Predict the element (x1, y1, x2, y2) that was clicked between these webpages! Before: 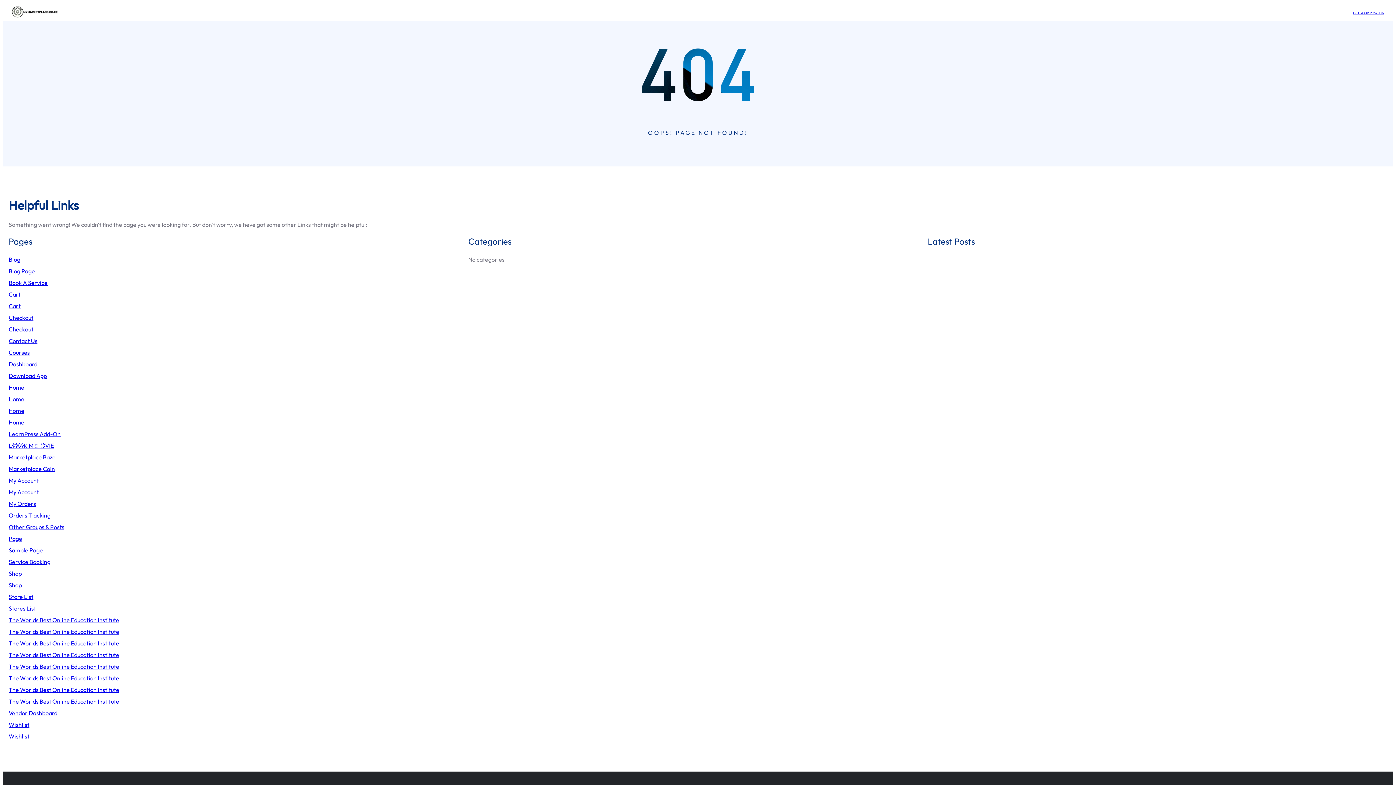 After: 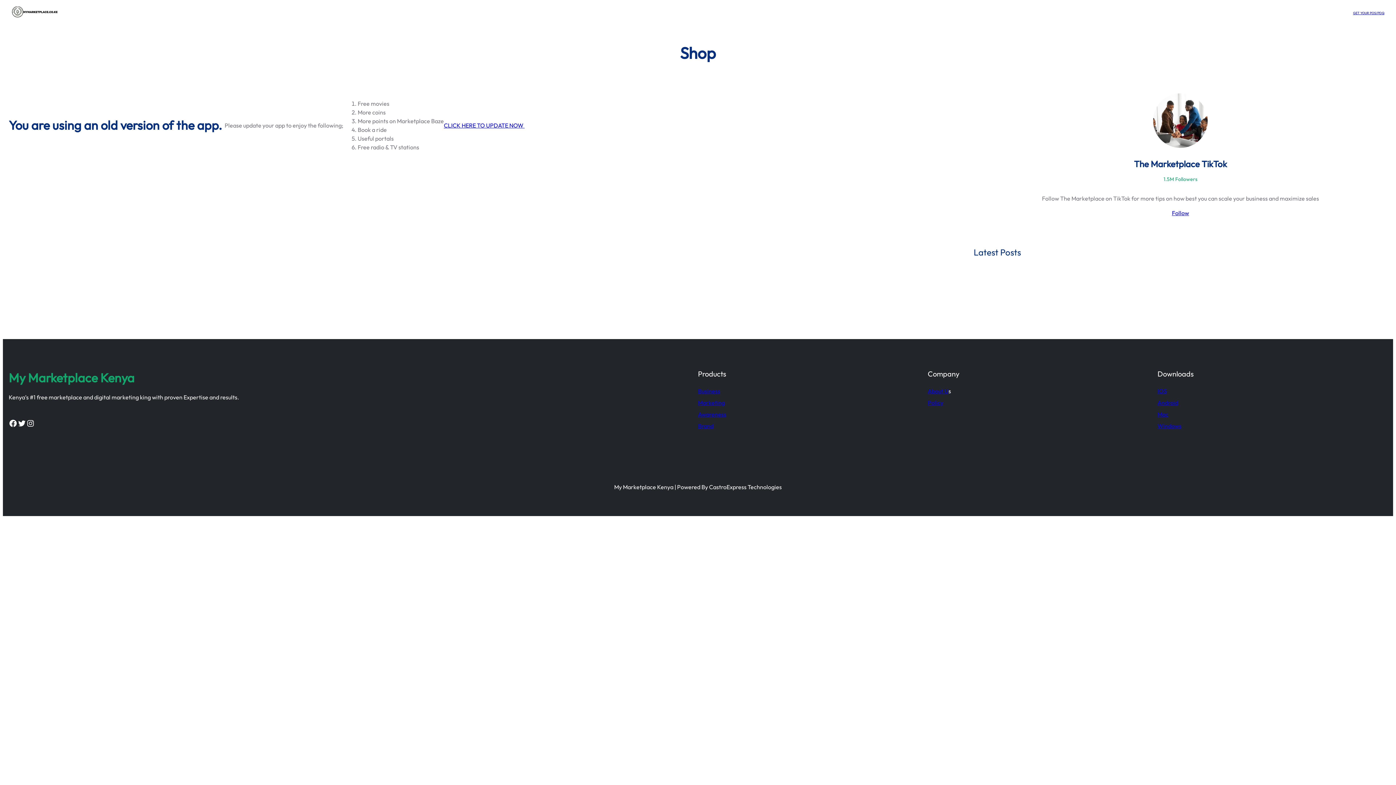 Action: bbox: (8, 570, 21, 577) label: Shop